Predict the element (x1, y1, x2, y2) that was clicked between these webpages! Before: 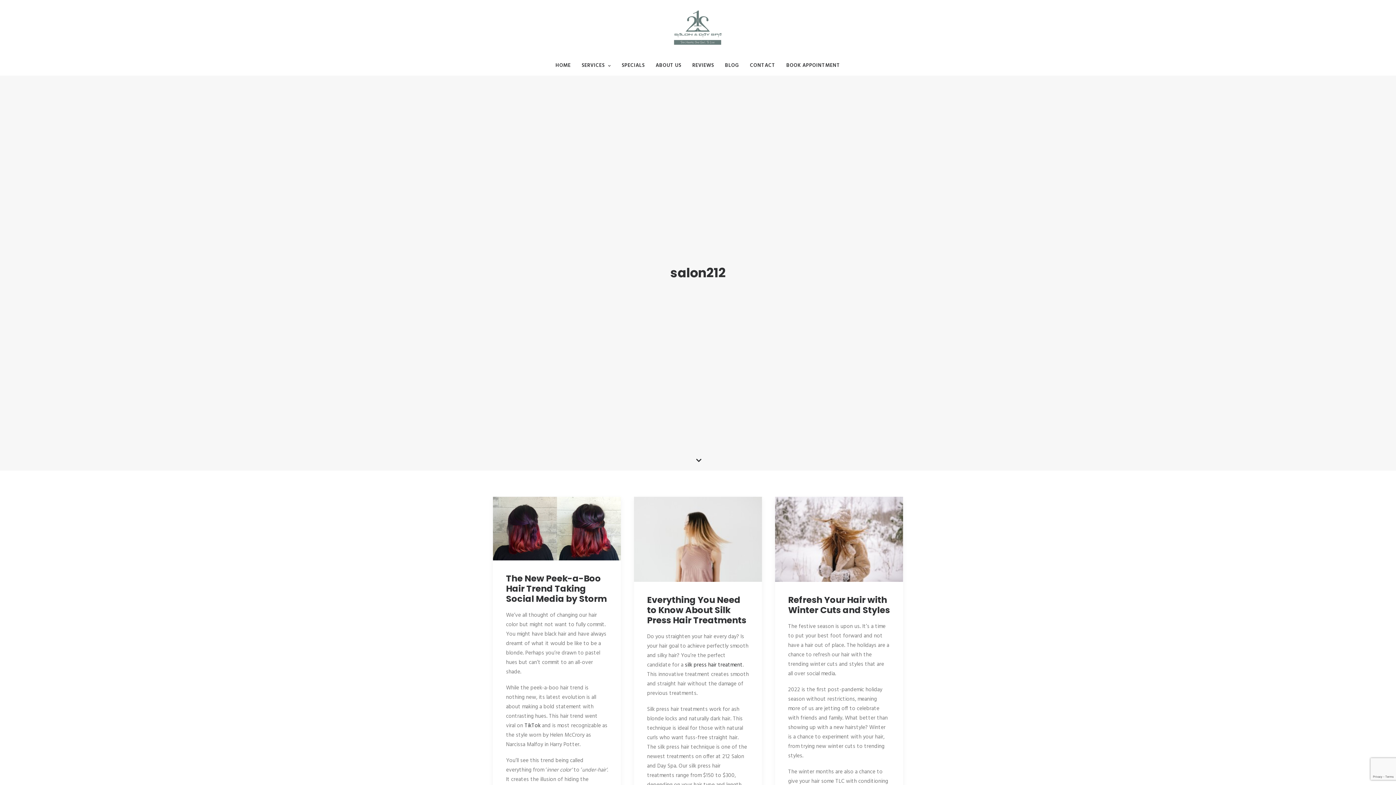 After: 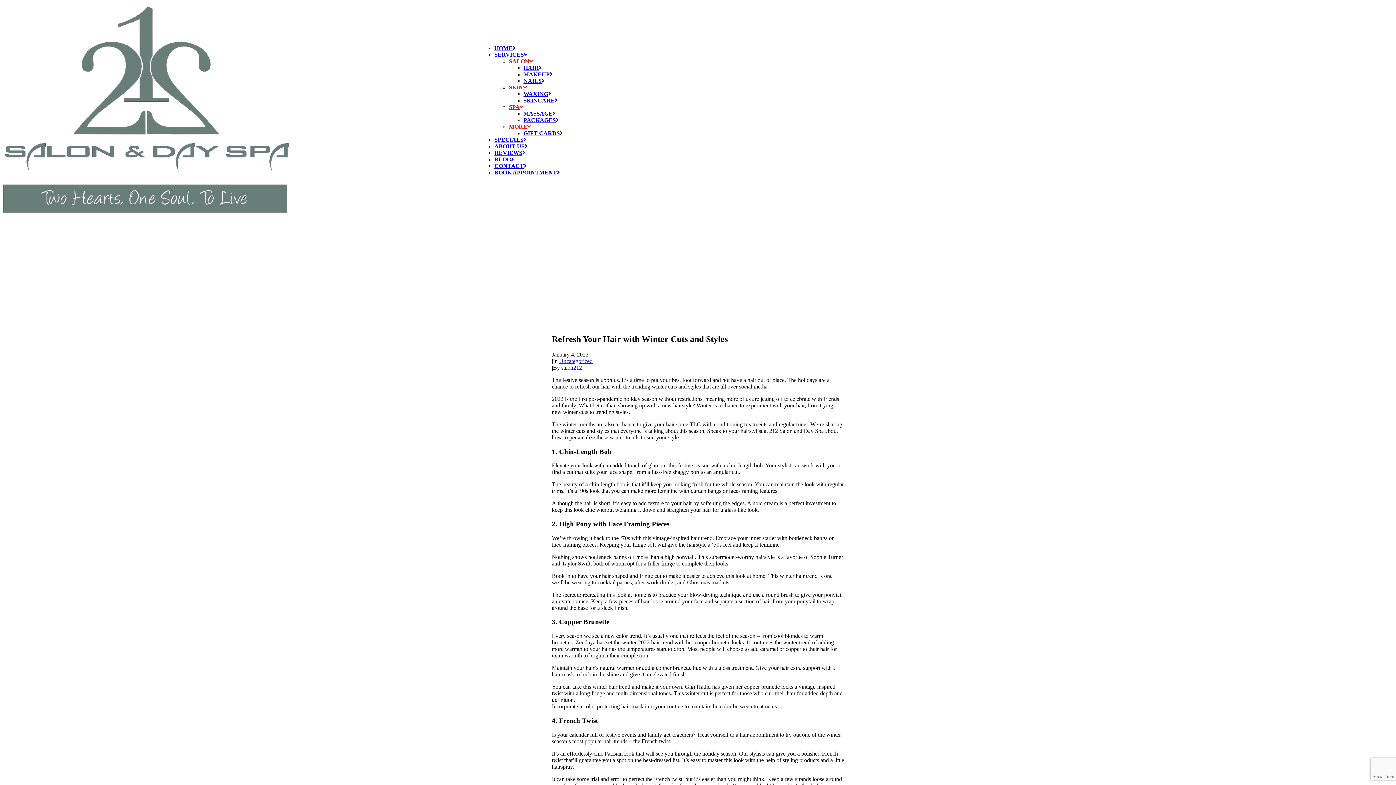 Action: label: Refresh Your Hair with Winter Cuts and Styles bbox: (788, 594, 890, 616)